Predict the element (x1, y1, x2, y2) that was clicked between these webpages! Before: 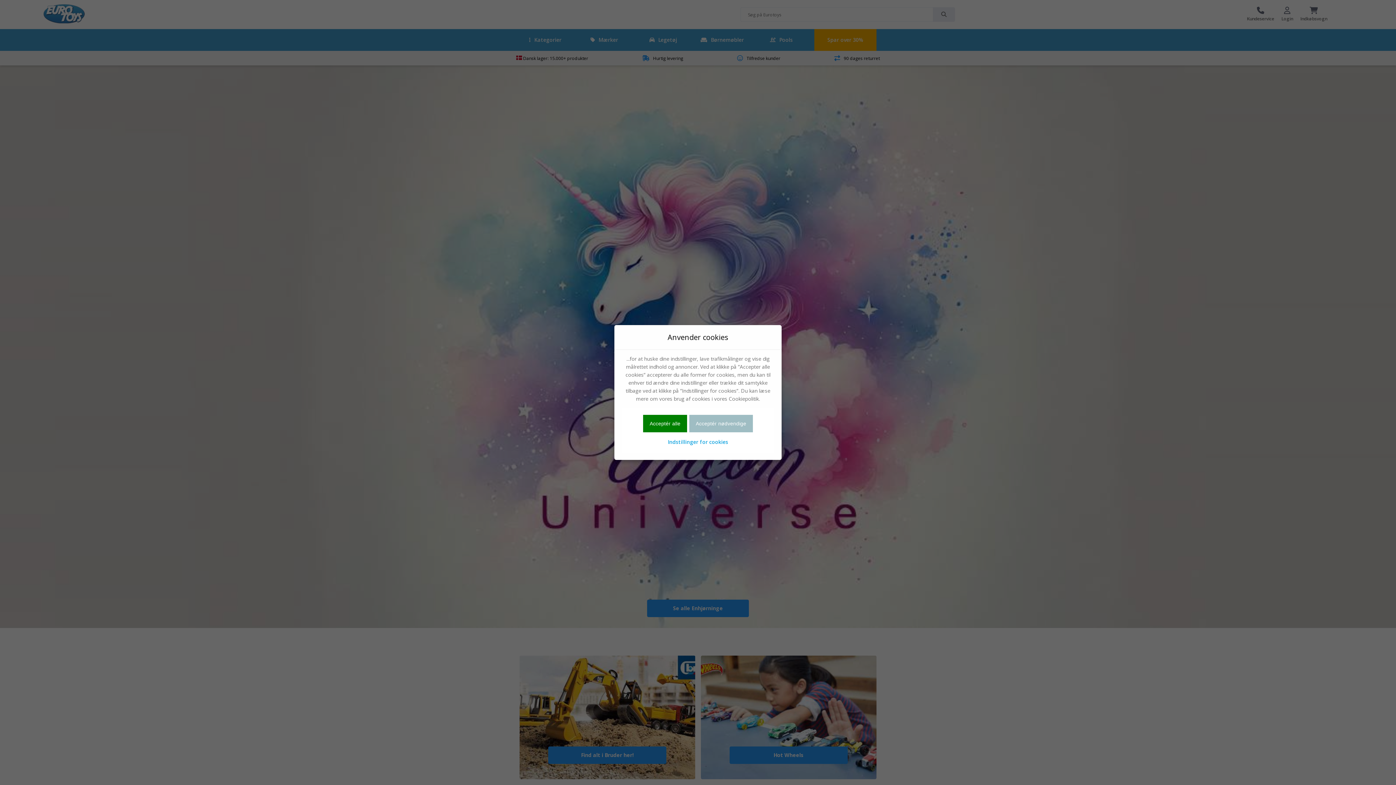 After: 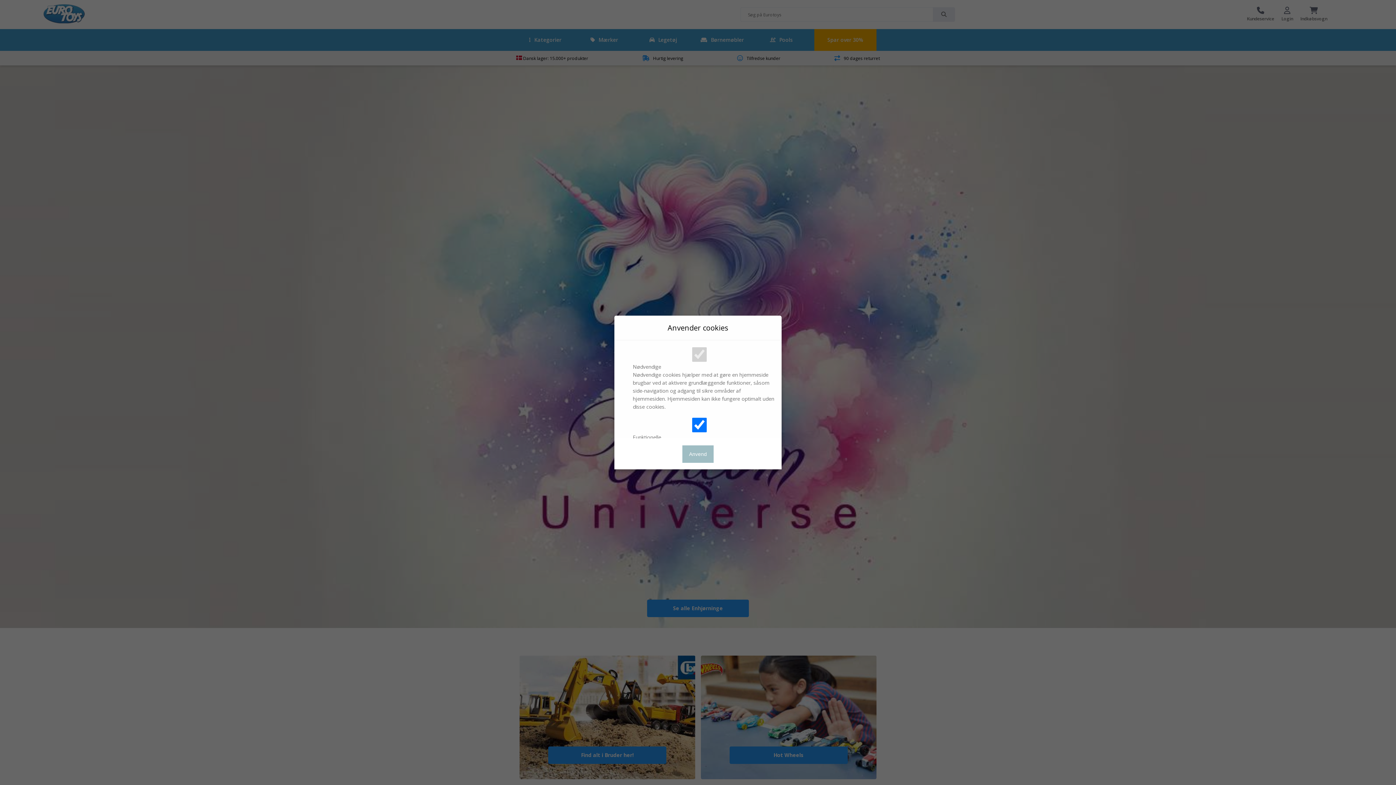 Action: label: Indstillinger for cookies bbox: (668, 438, 728, 446)